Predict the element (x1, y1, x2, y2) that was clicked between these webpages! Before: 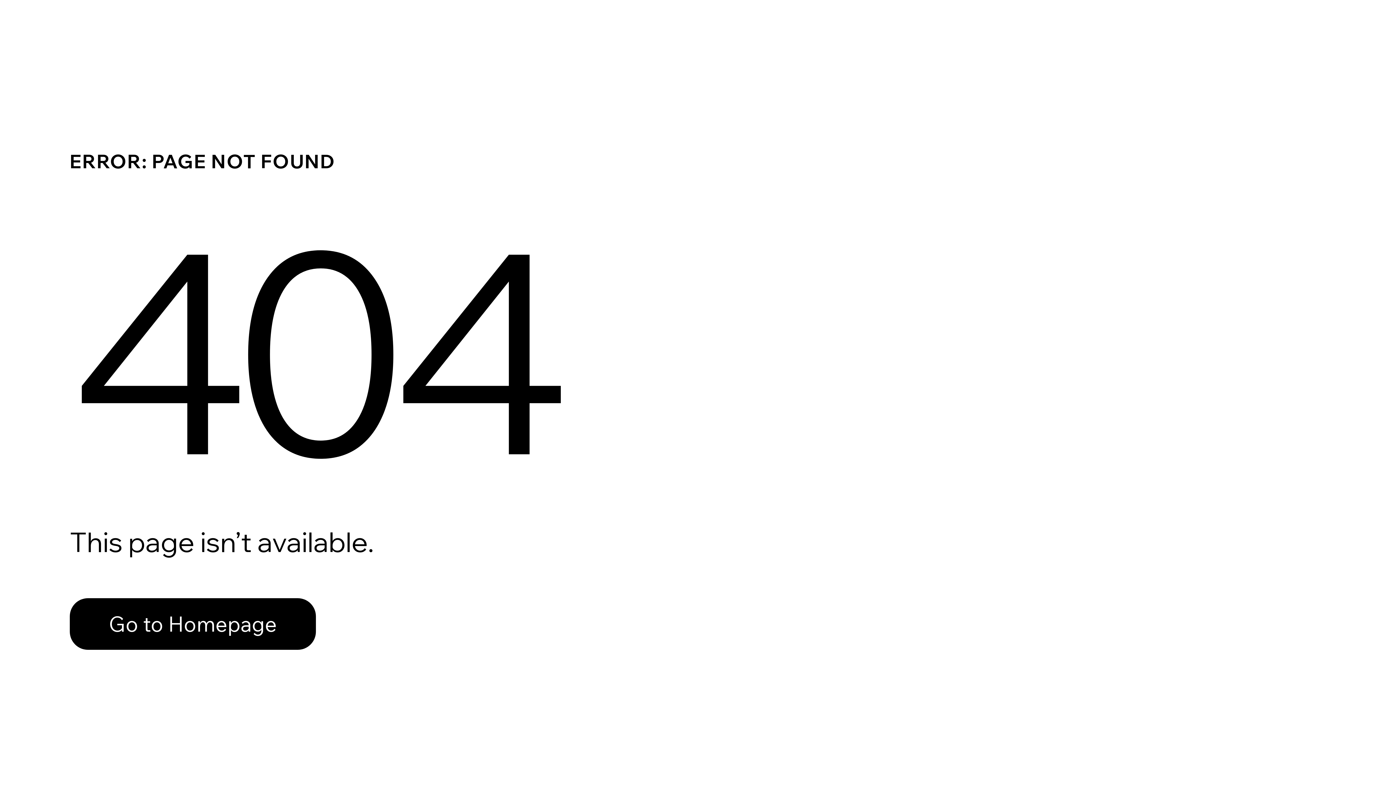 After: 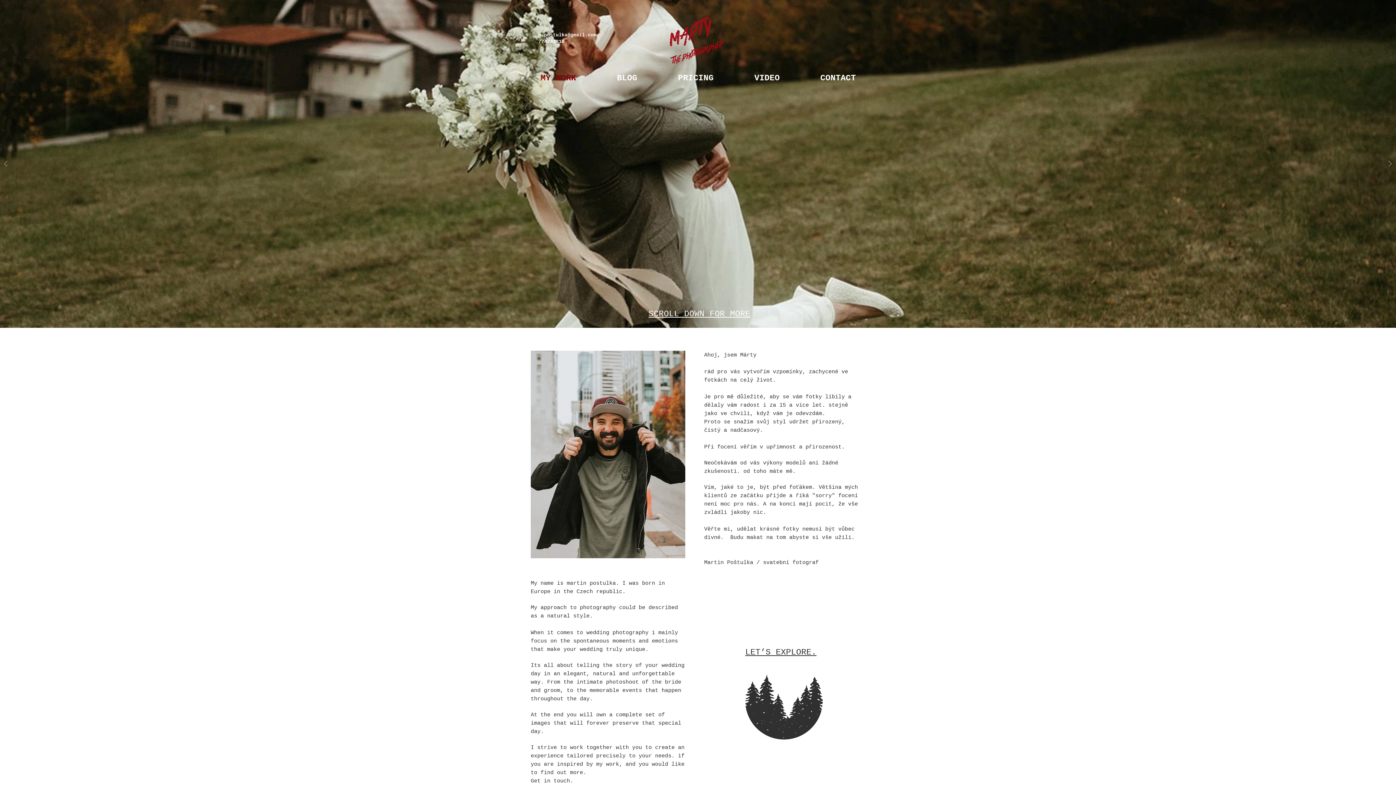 Action: bbox: (69, 598, 316, 650) label: Go to Homepage